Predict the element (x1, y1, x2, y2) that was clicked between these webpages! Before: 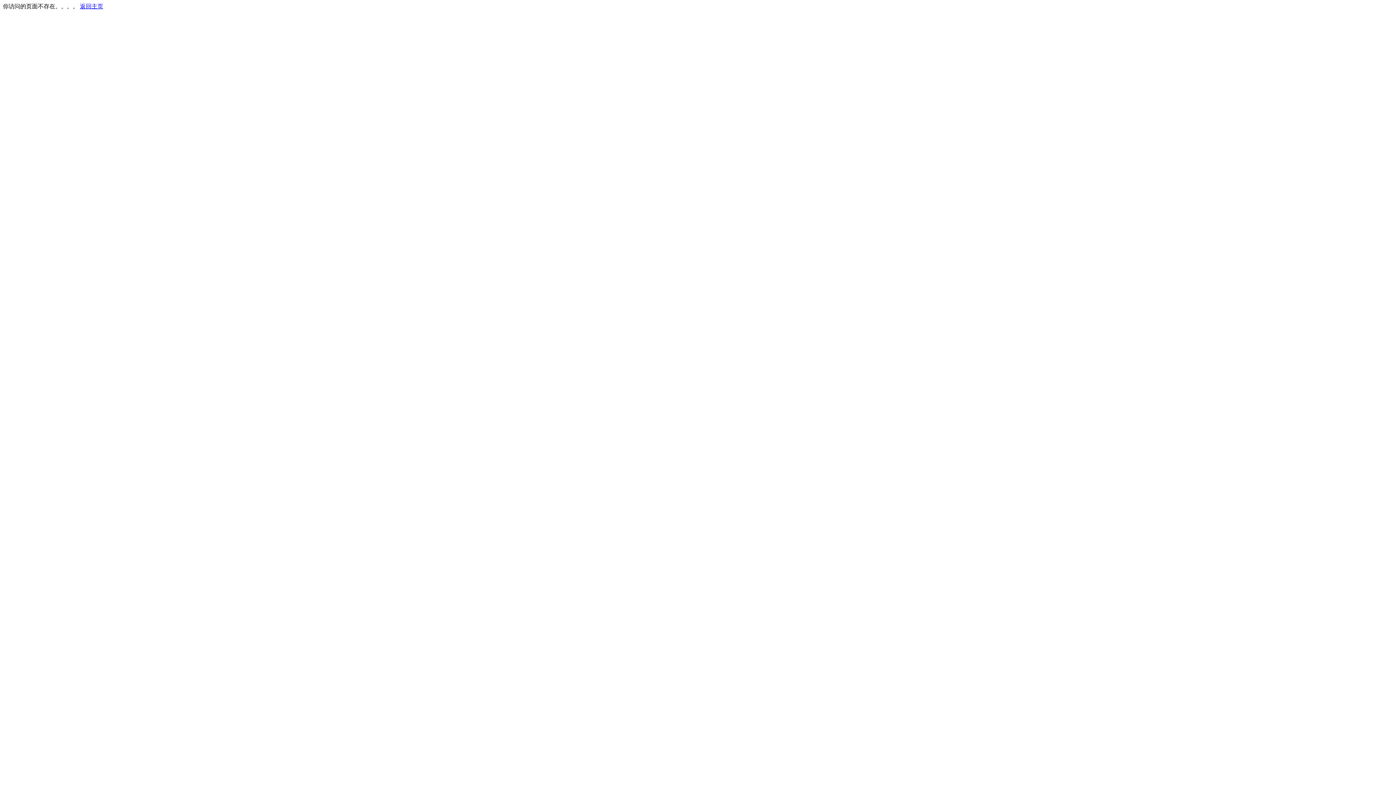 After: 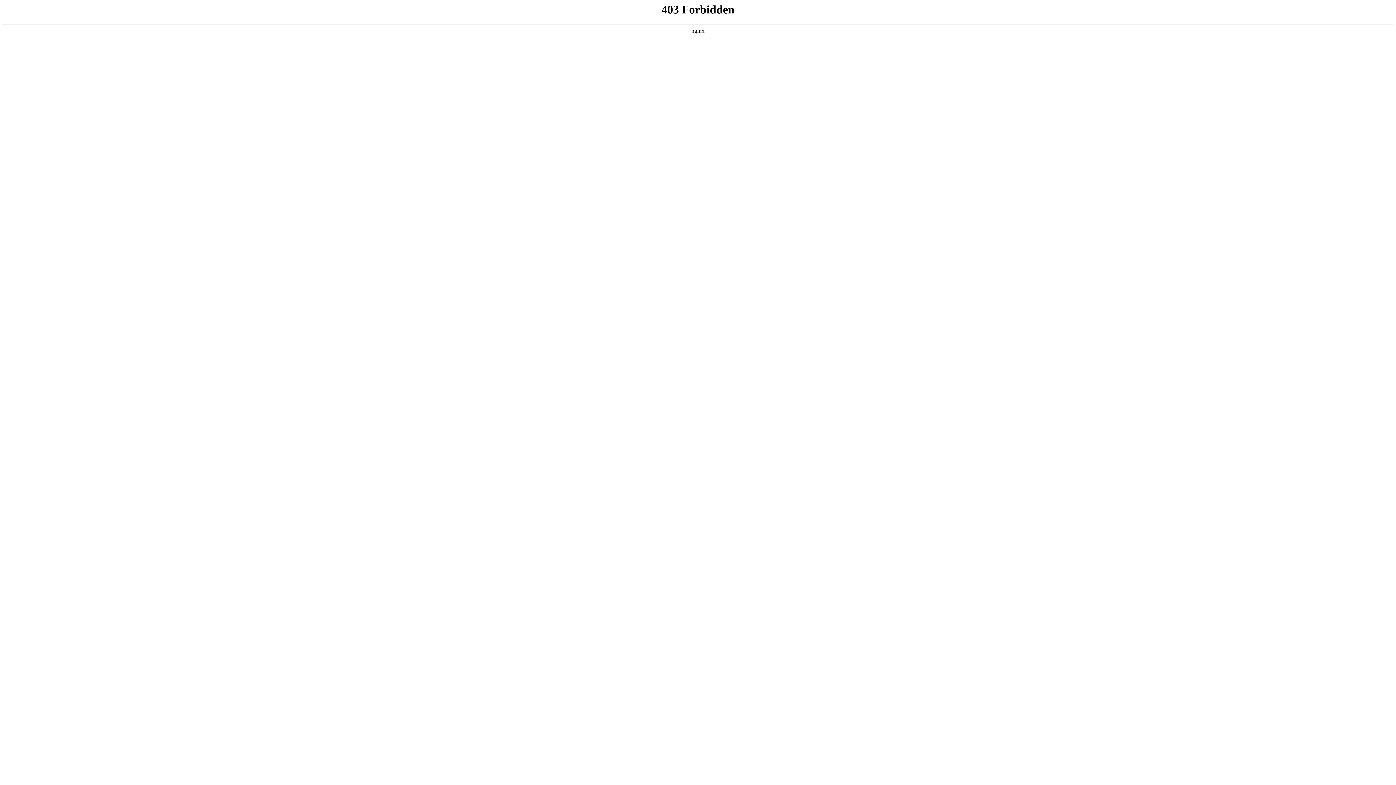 Action: bbox: (80, 3, 103, 9) label: 返回主页